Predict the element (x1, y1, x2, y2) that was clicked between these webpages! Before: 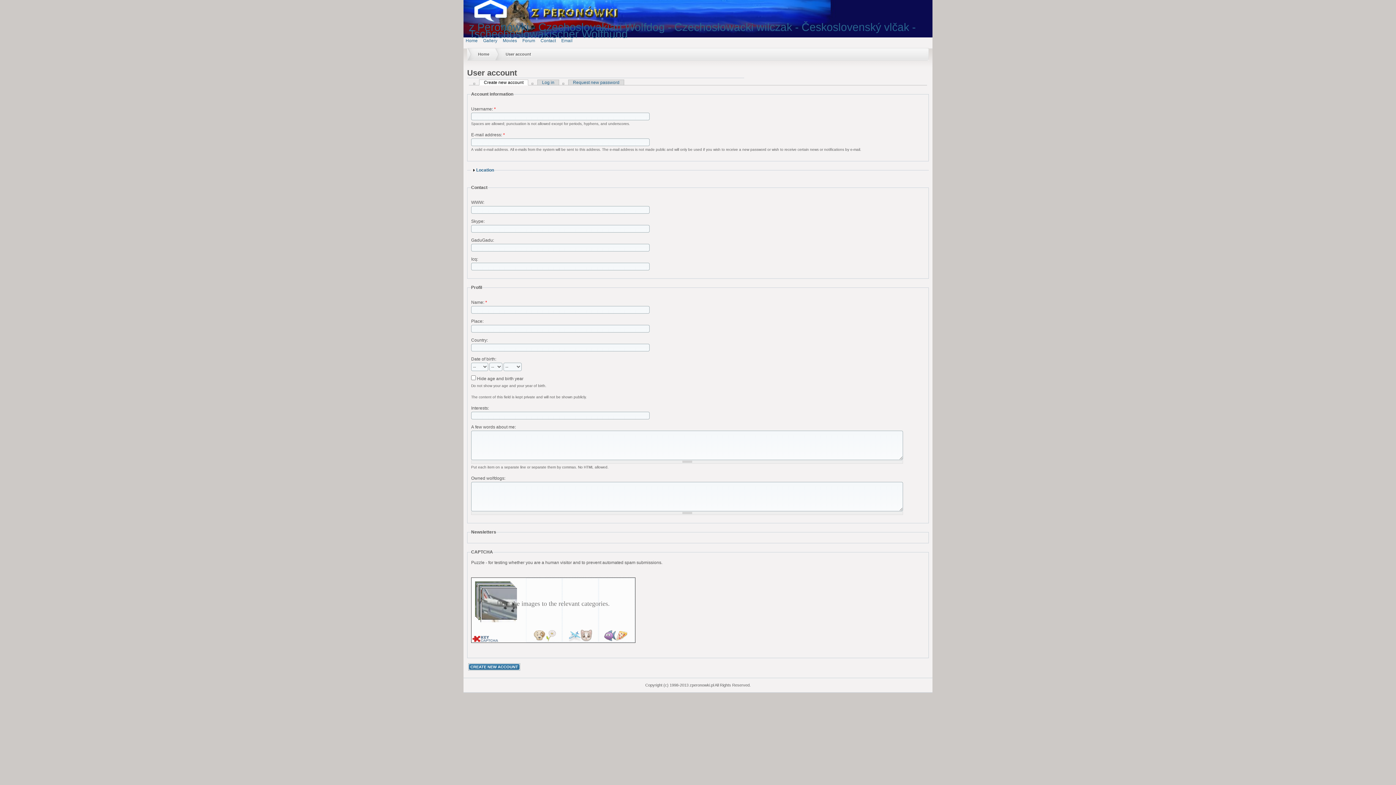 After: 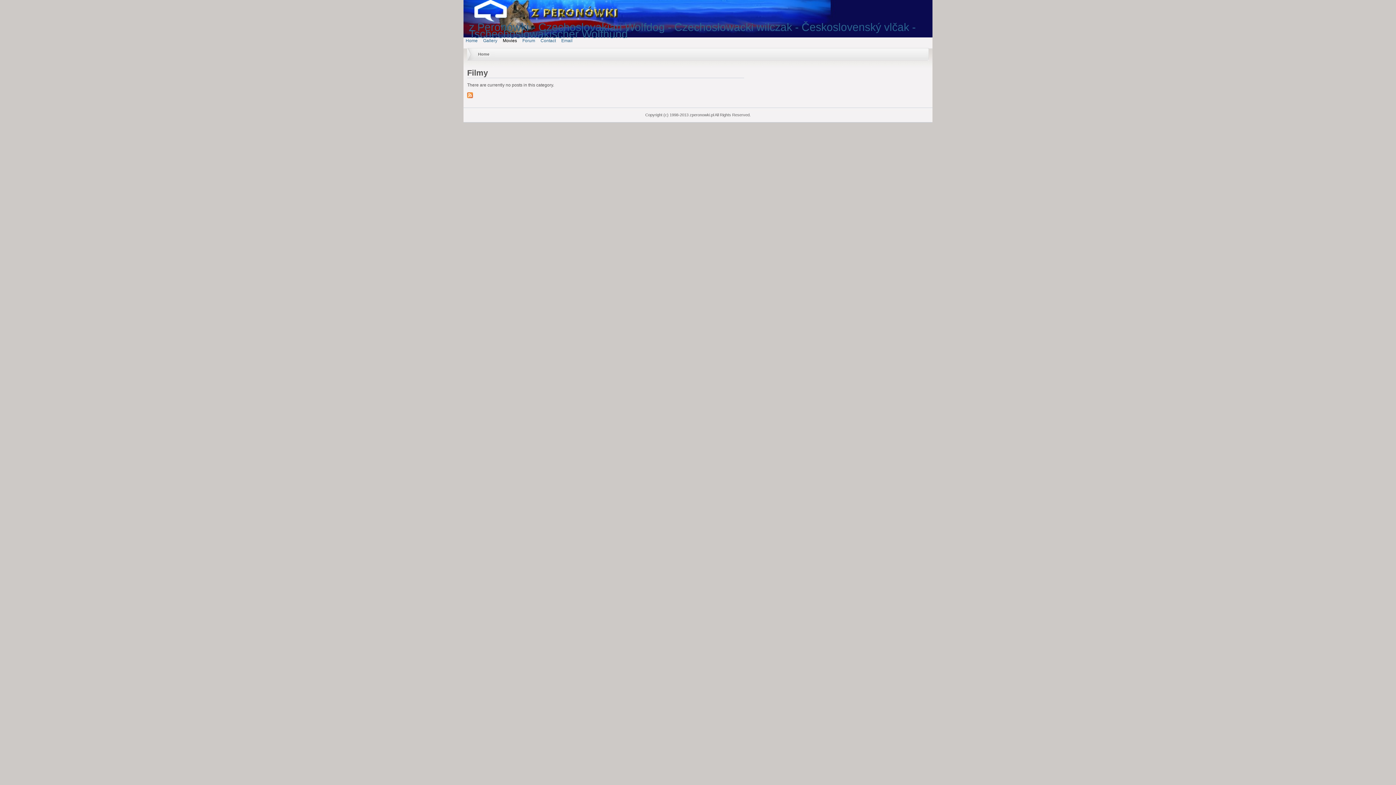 Action: label: Movies bbox: (502, 38, 517, 43)